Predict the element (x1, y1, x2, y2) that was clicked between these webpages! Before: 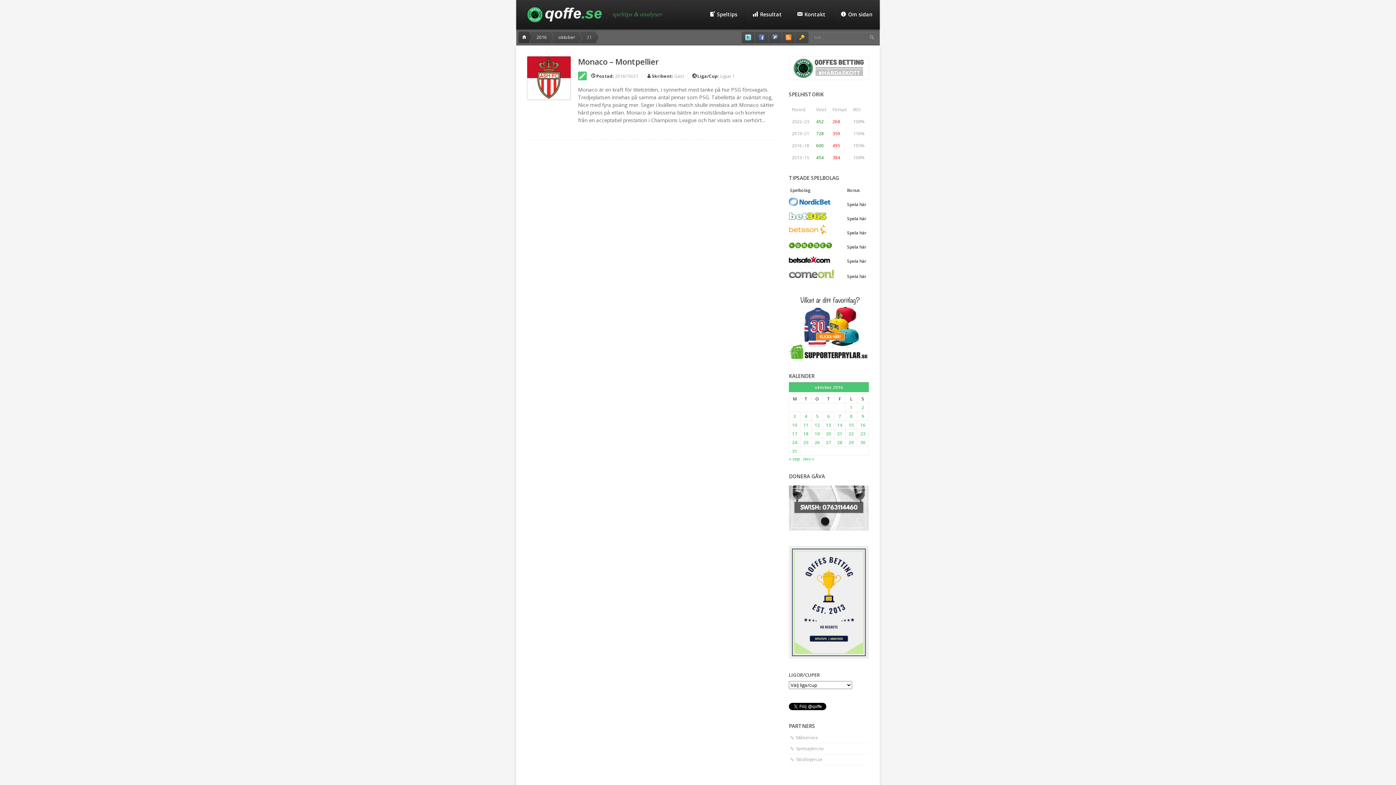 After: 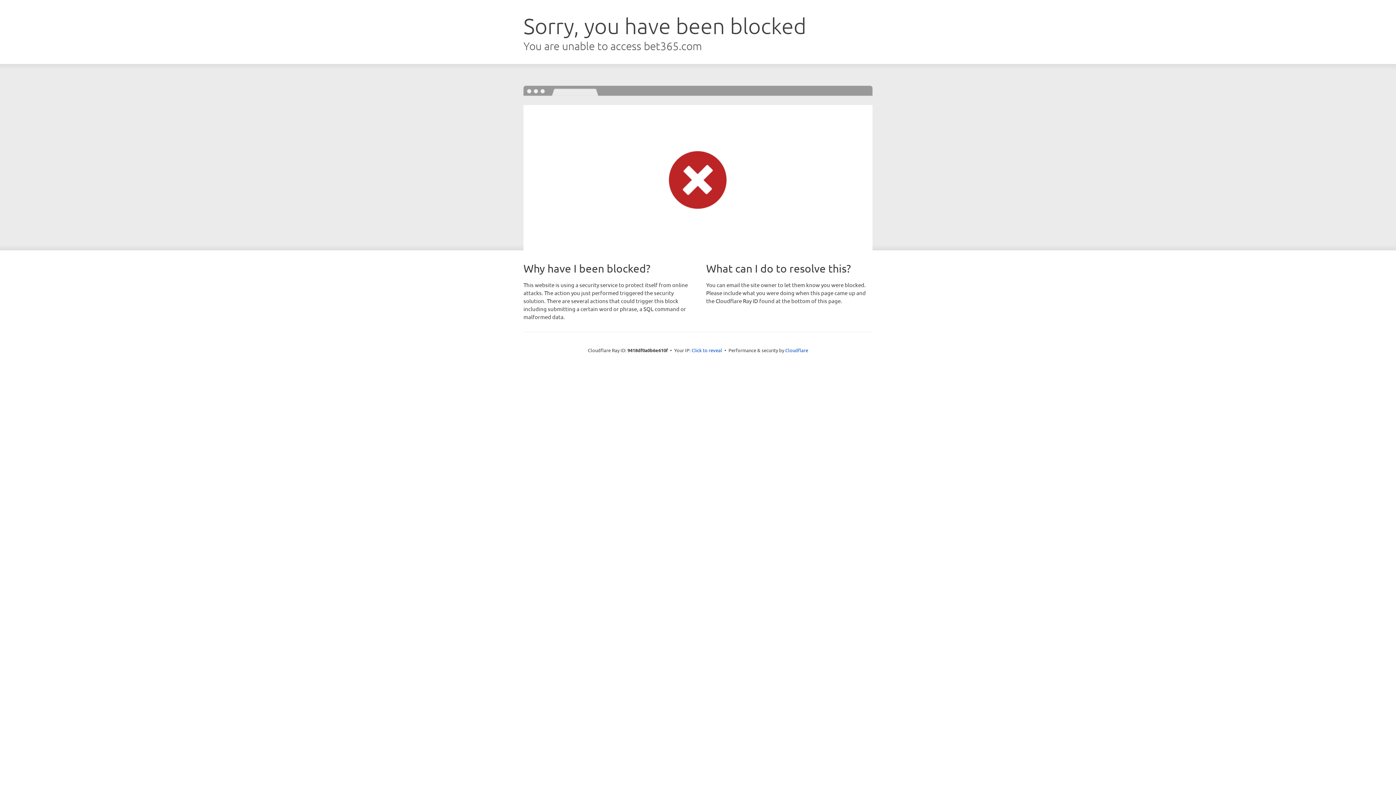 Action: bbox: (847, 215, 869, 221) label: Spela här